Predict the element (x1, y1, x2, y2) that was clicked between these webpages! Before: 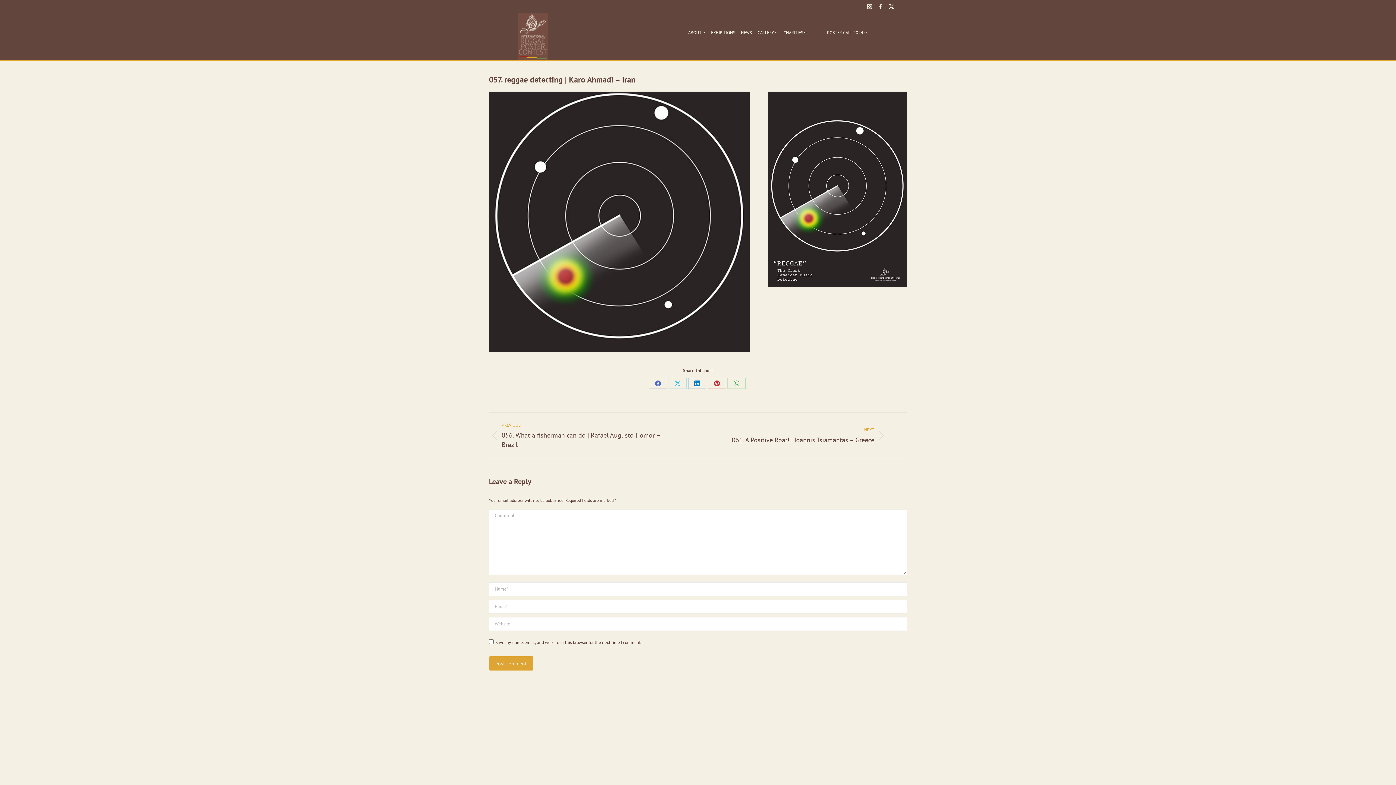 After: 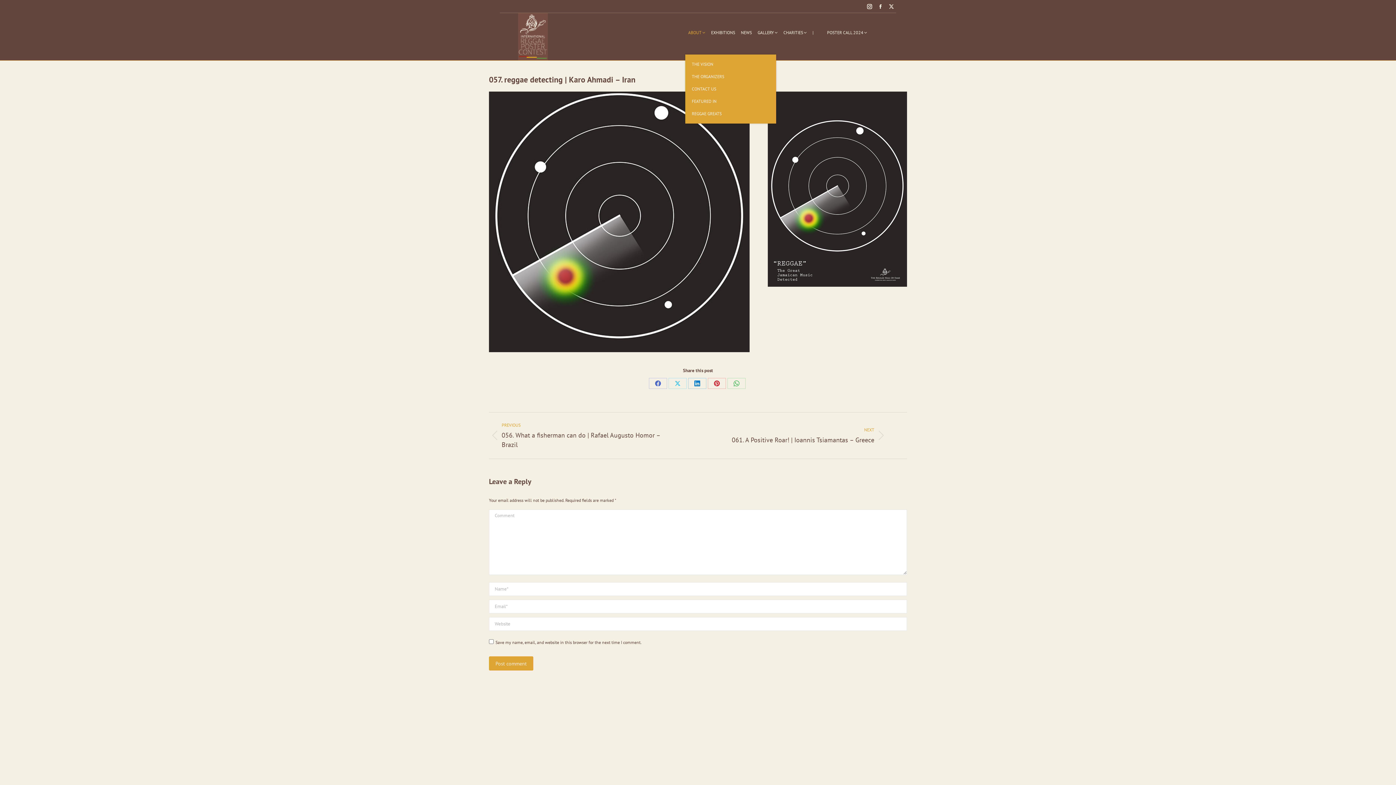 Action: label: ABOUT bbox: (685, 13, 705, 51)